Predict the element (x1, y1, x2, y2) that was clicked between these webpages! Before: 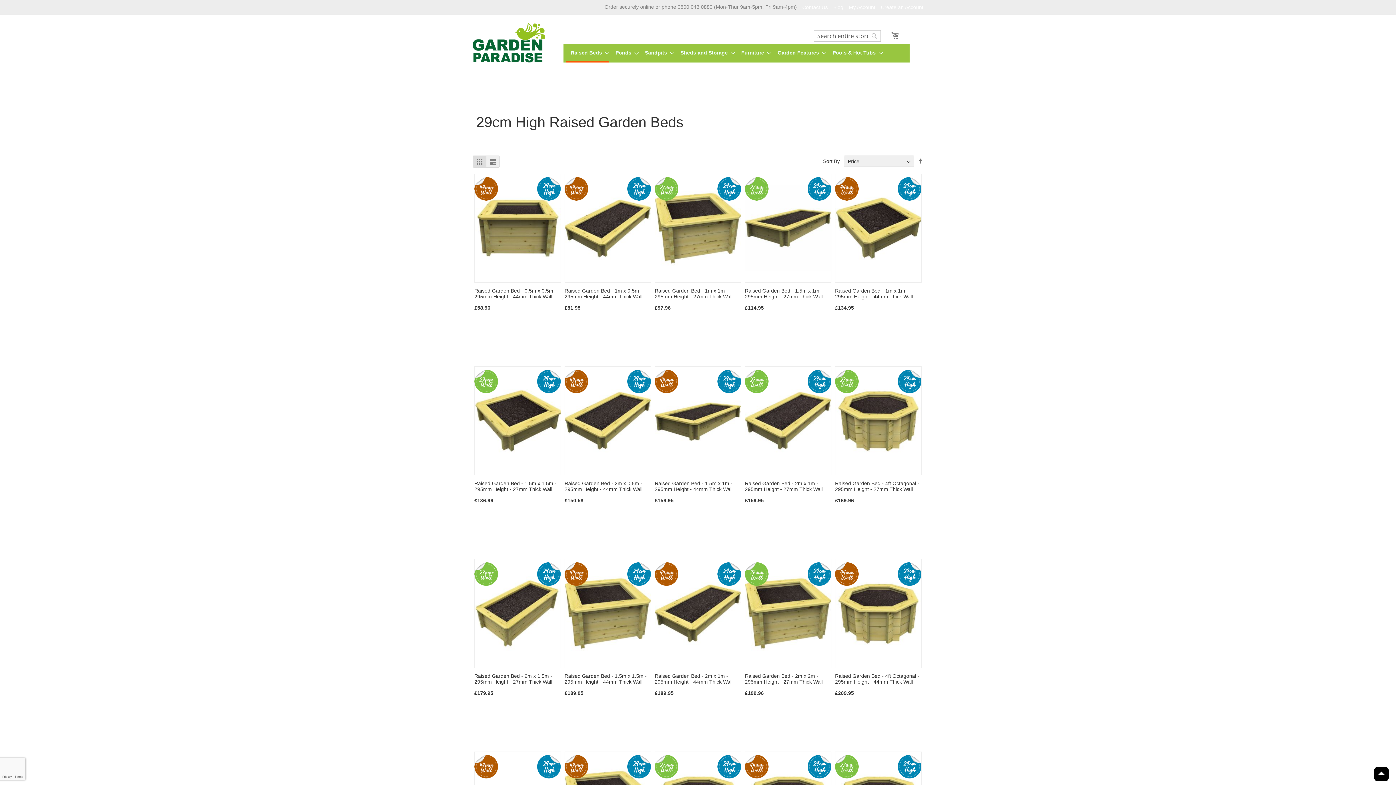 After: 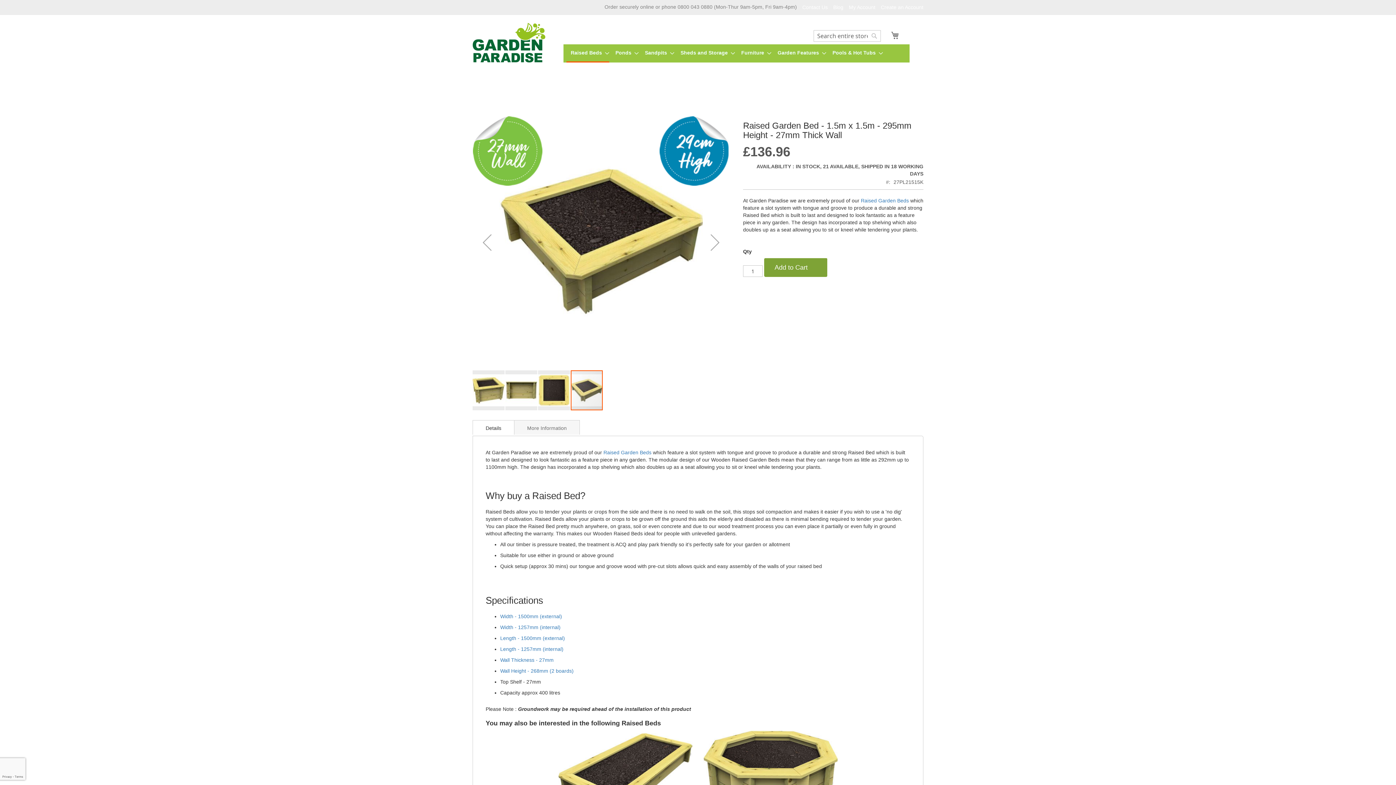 Action: bbox: (474, 470, 561, 476)